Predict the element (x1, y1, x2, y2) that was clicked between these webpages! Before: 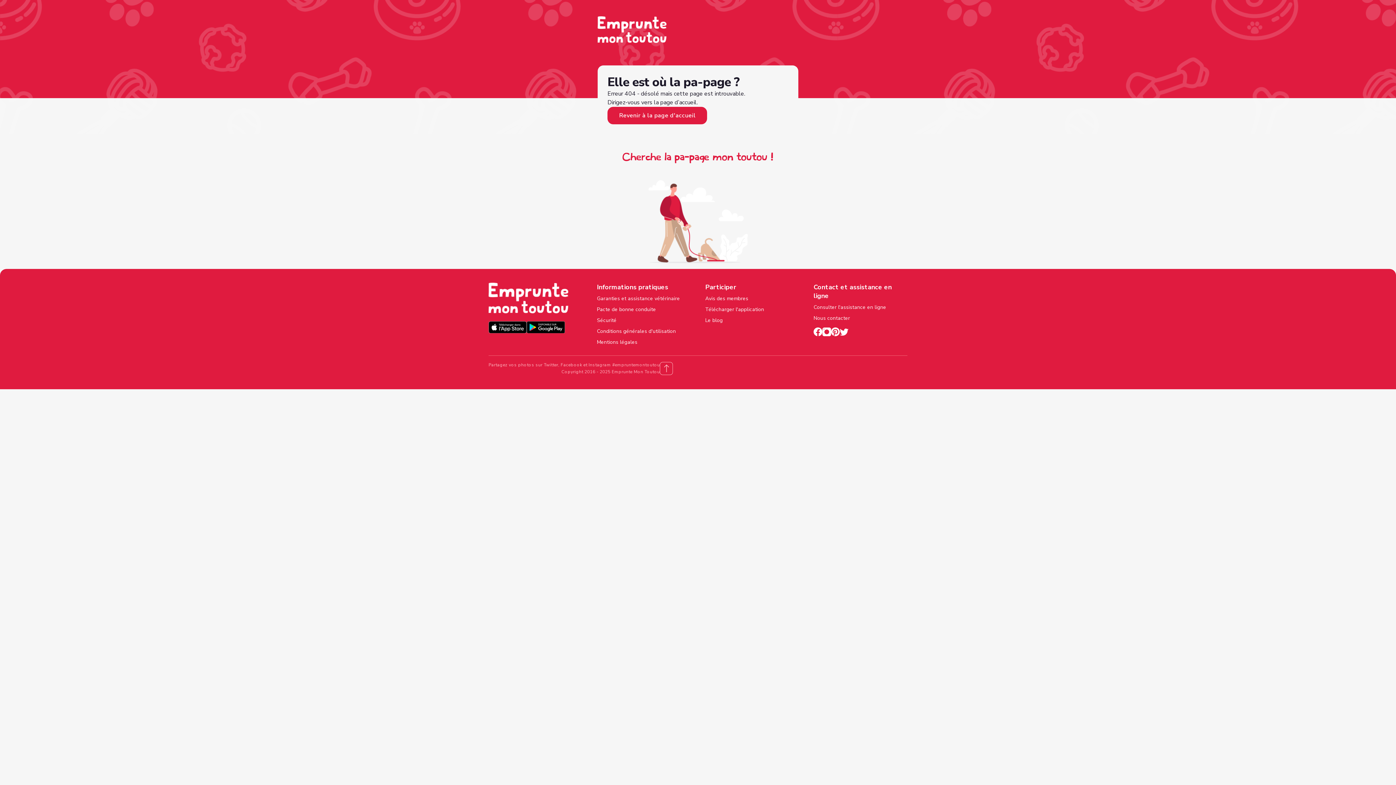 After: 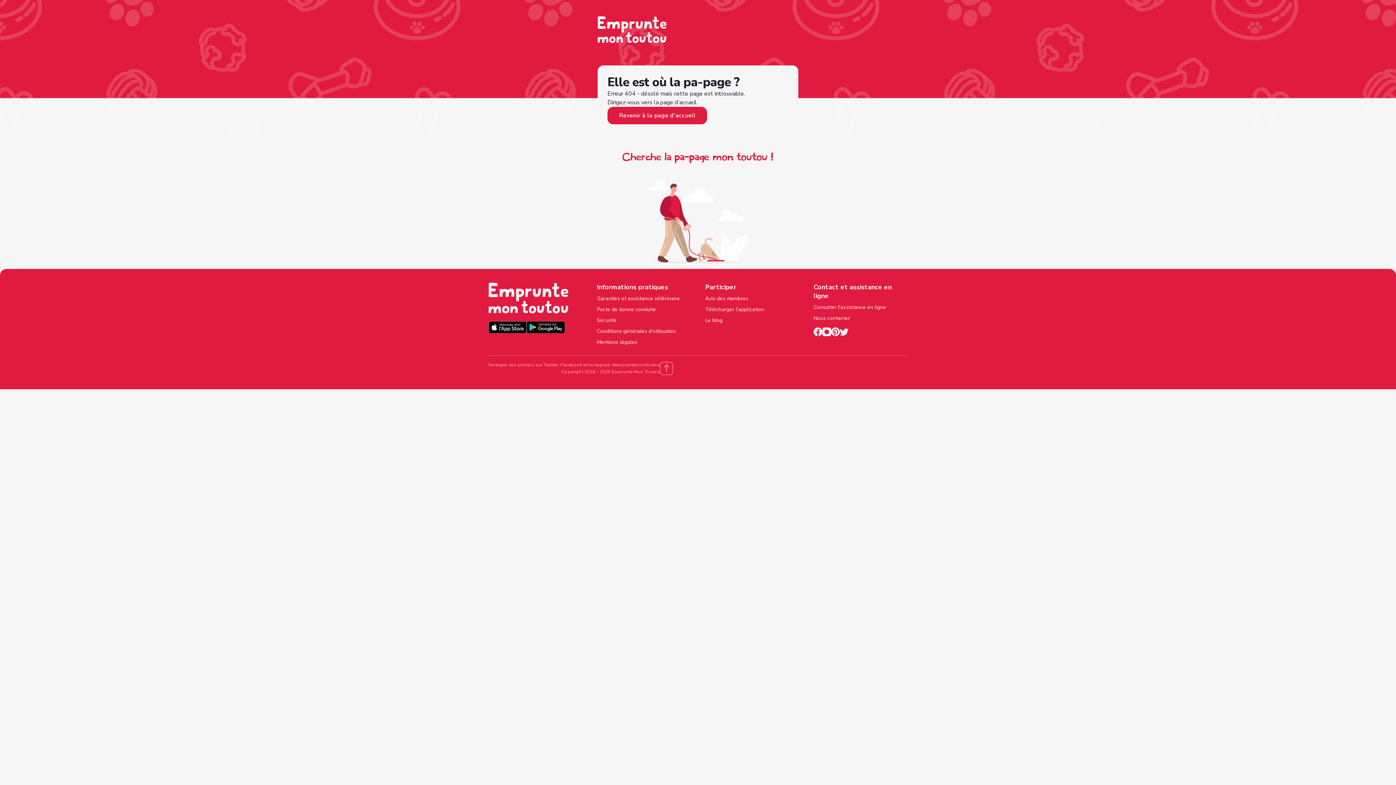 Action: bbox: (705, 295, 799, 302) label: Avis des membres